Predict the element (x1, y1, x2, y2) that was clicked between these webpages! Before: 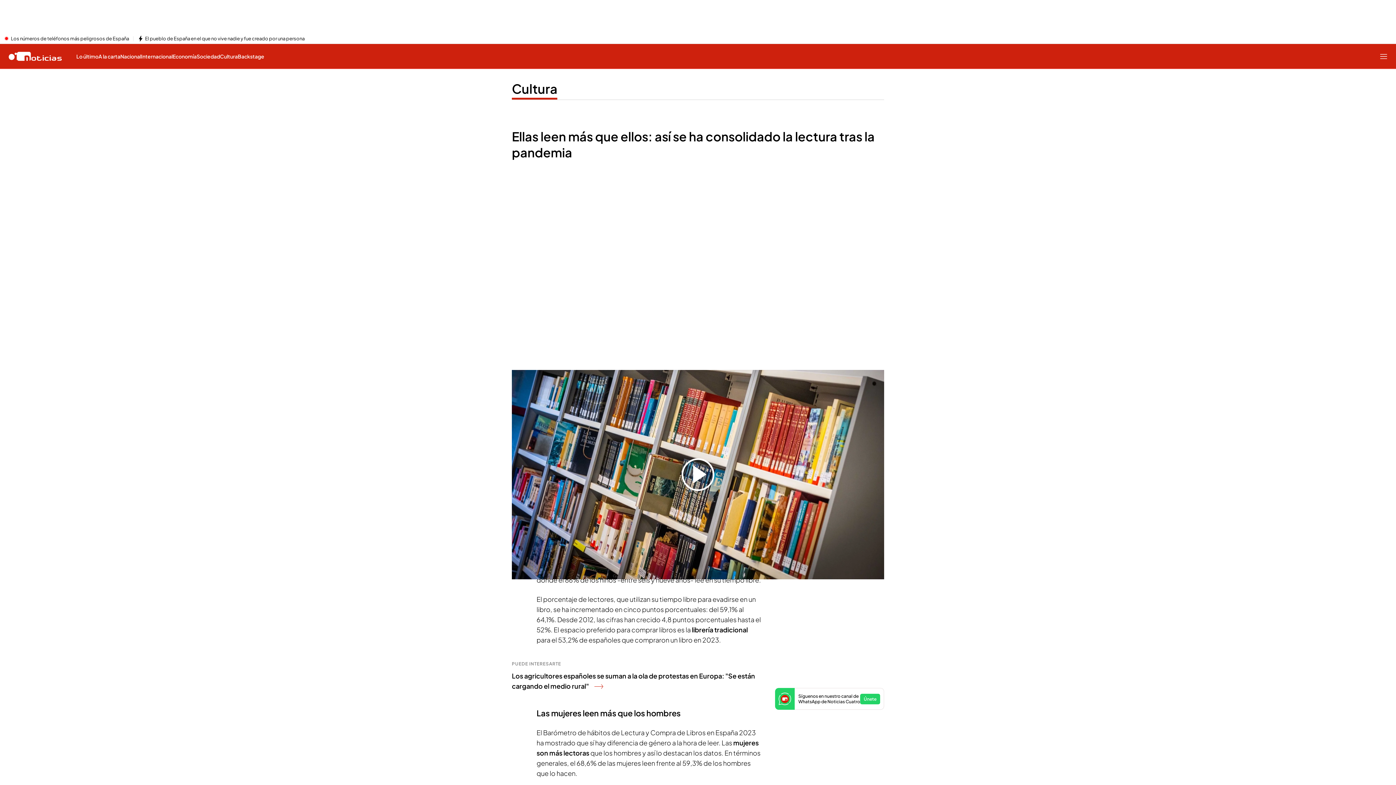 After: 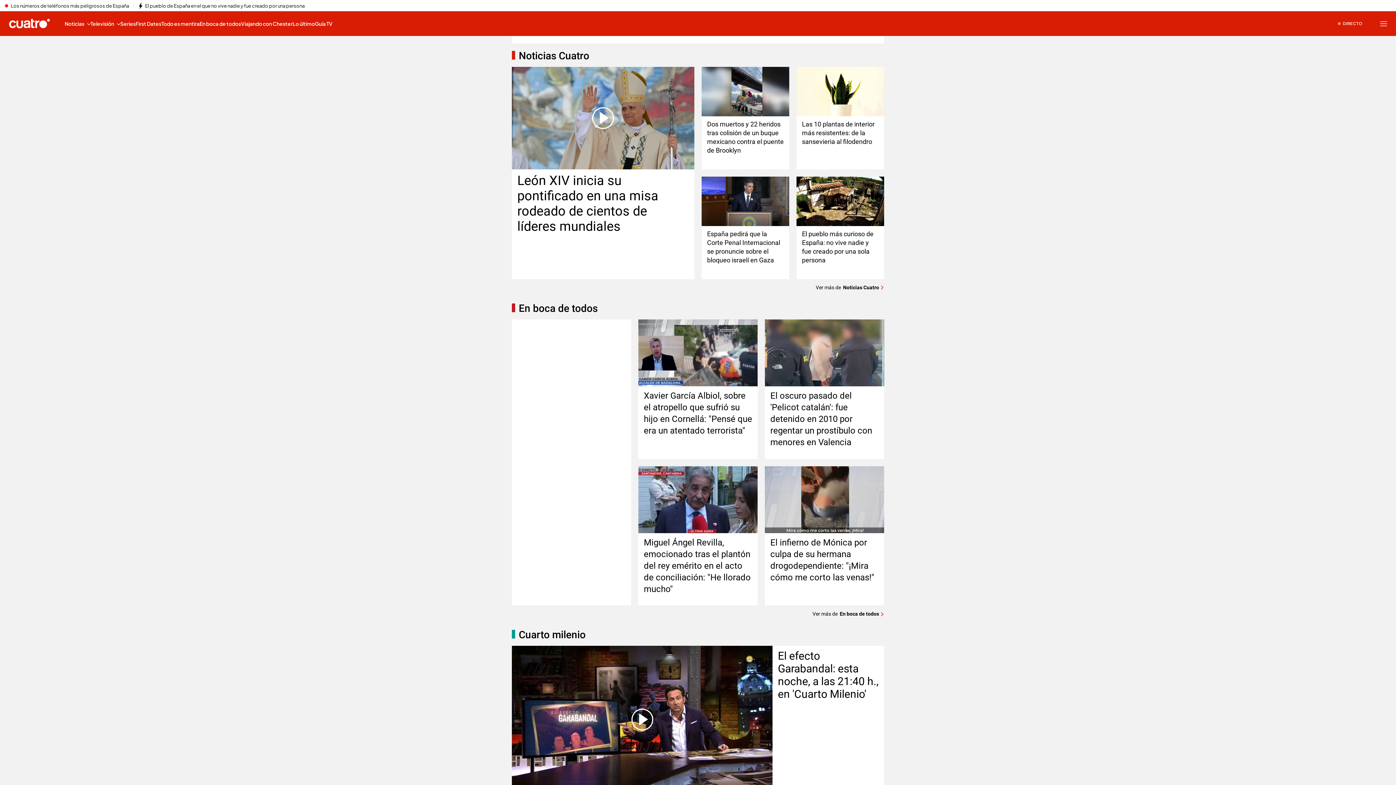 Action: bbox: (8, 52, 16, 60) label: Inicio de cuatro